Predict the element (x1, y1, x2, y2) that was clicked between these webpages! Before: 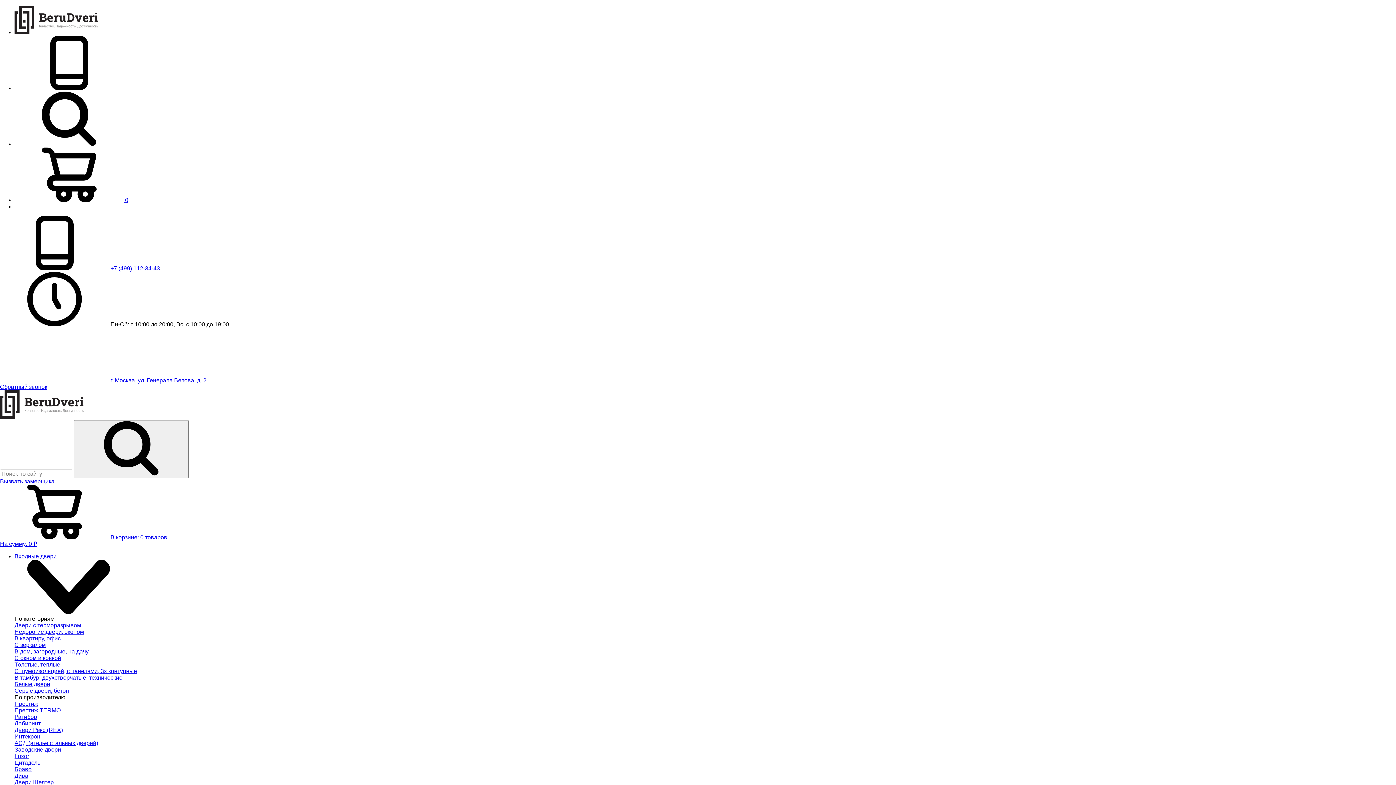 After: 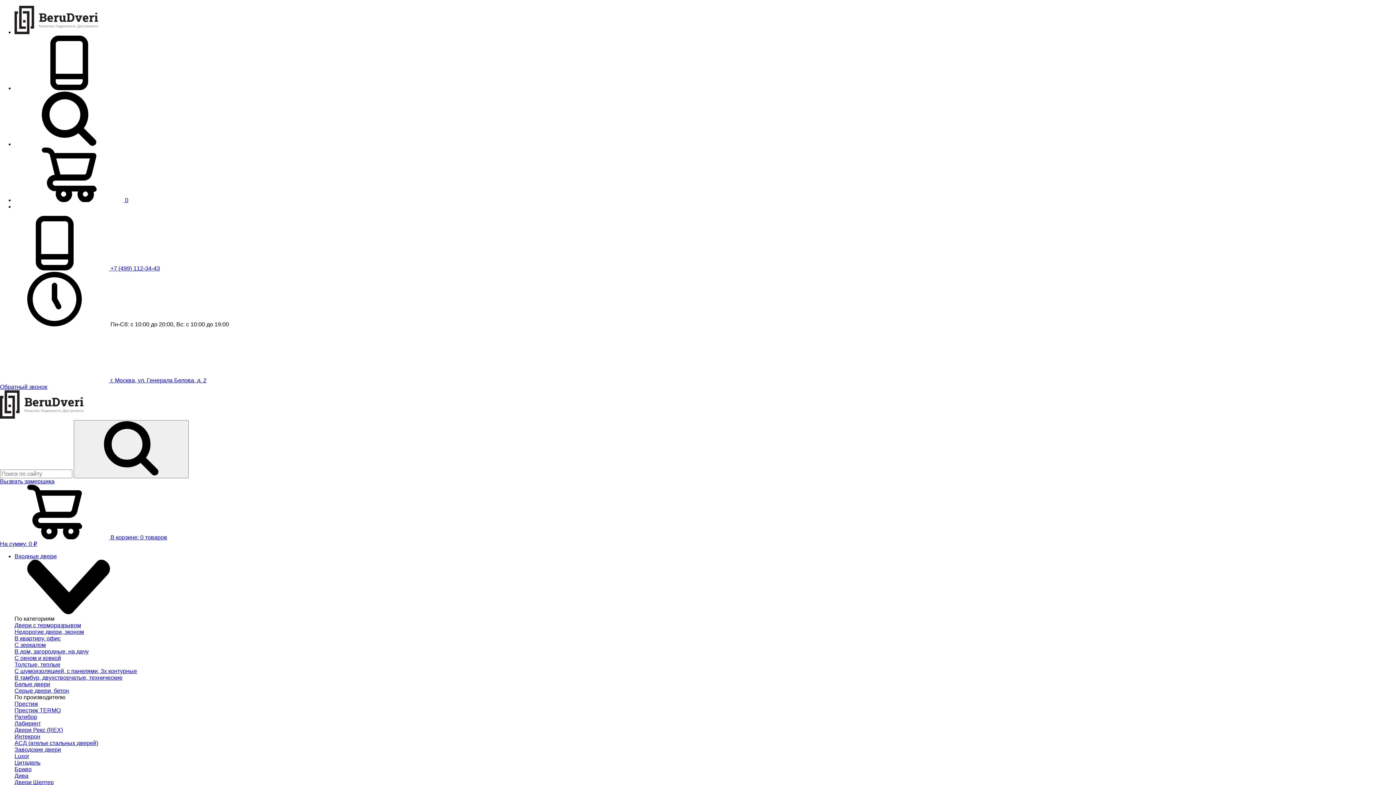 Action: label: Дива bbox: (14, 773, 28, 779)